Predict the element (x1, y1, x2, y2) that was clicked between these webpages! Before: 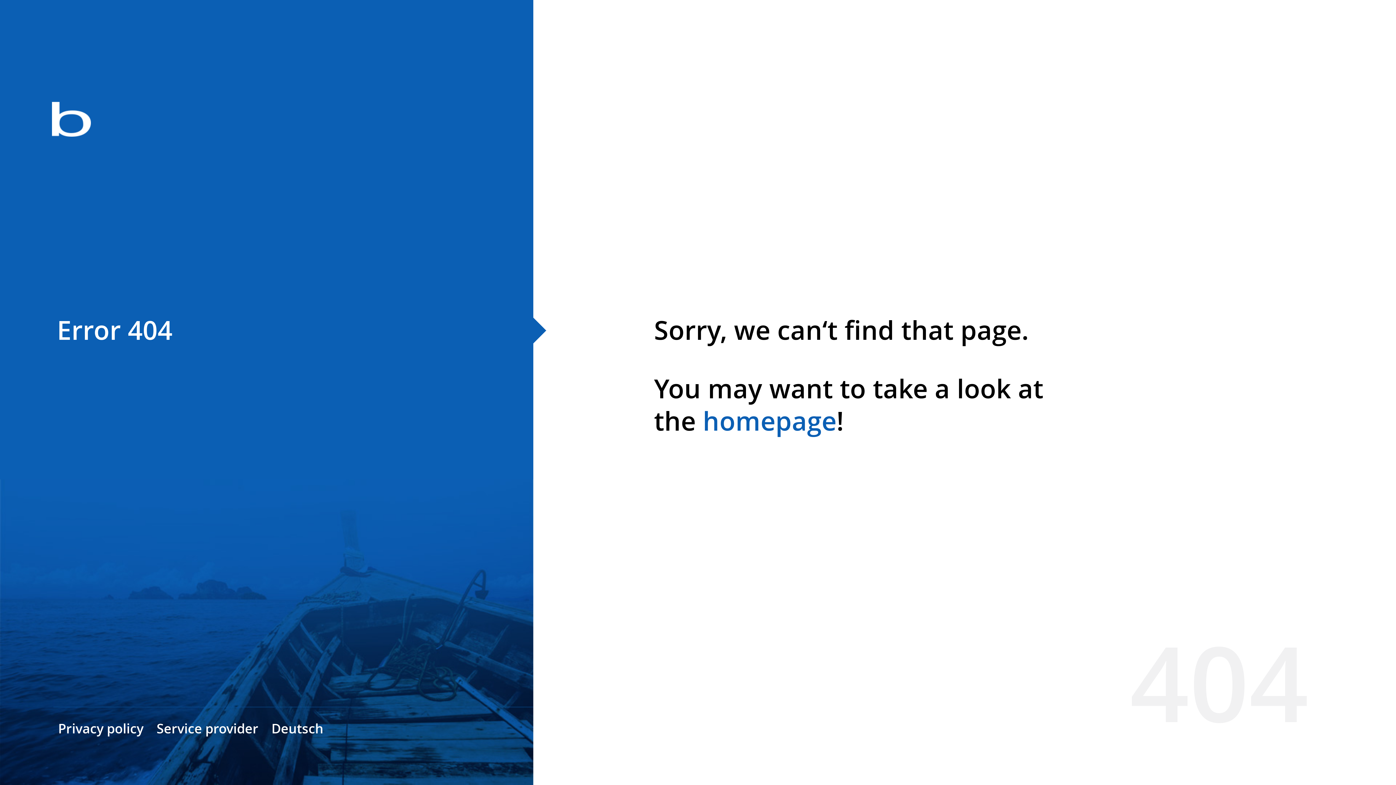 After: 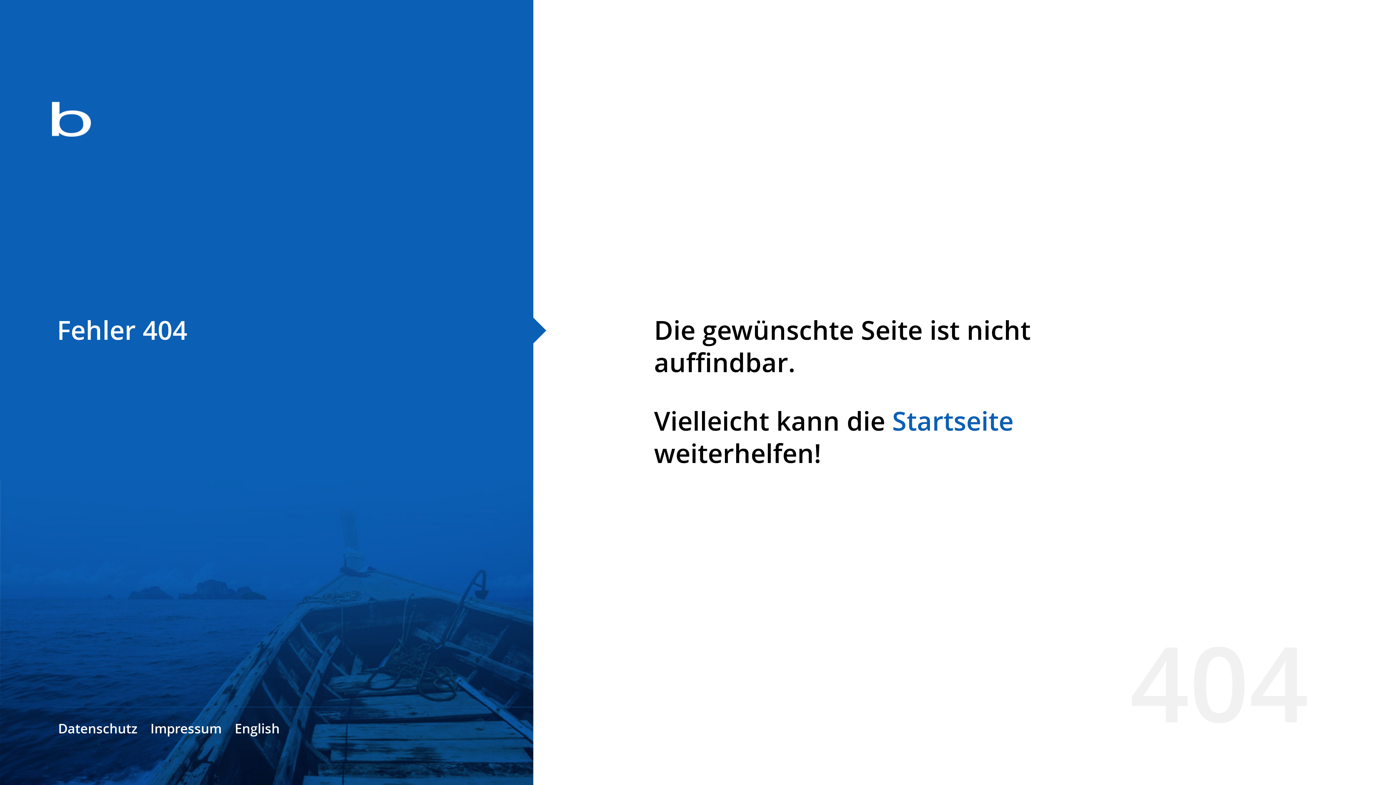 Action: label: Deutsch bbox: (271, 720, 323, 737)